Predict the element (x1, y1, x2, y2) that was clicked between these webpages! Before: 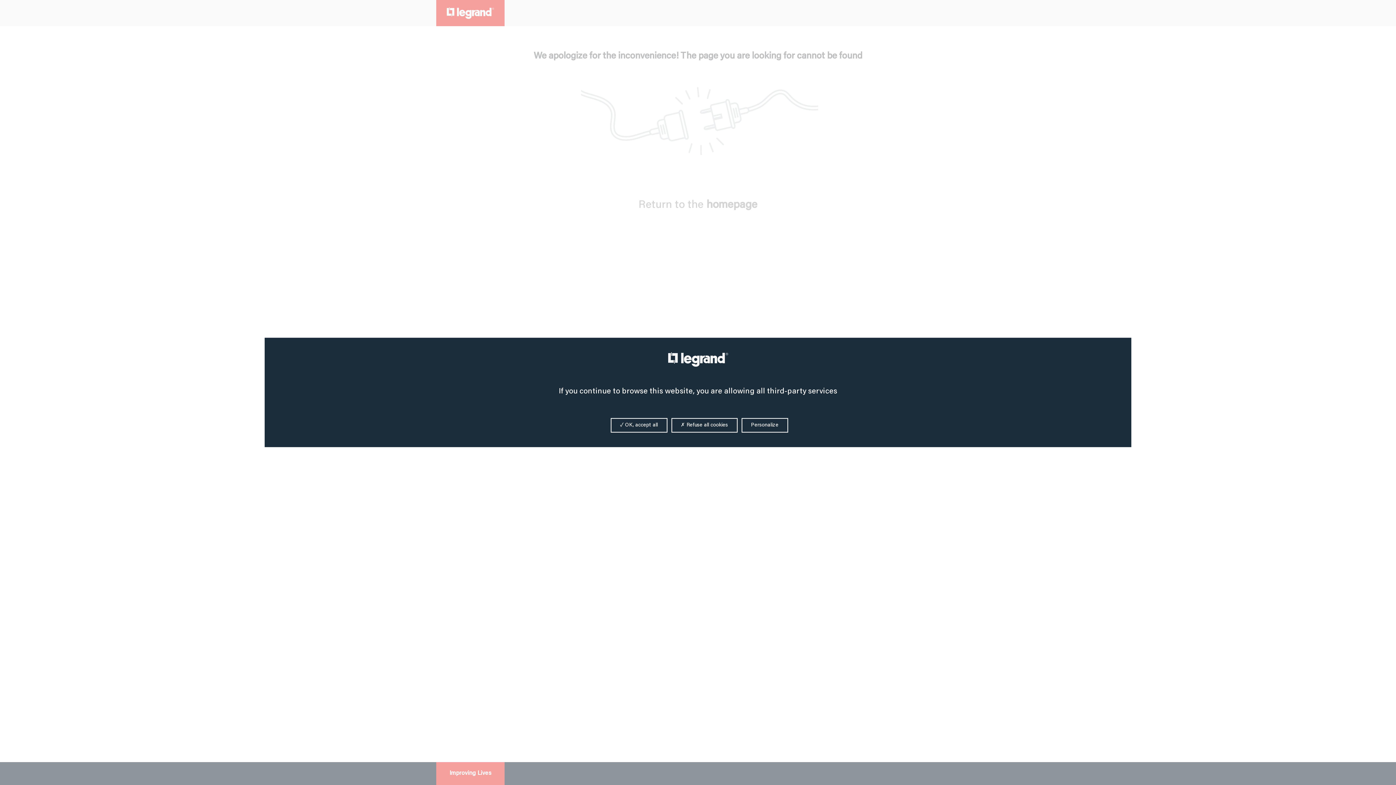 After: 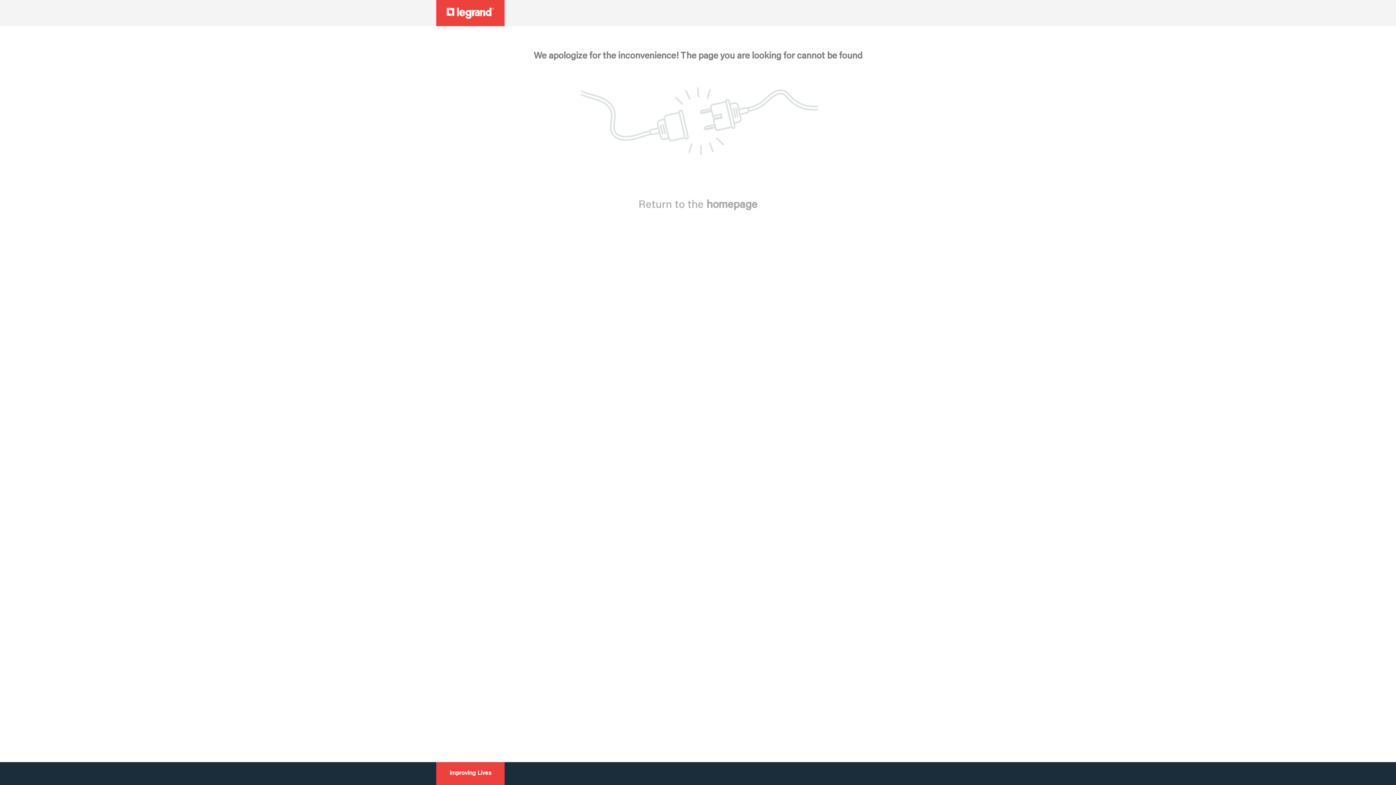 Action: bbox: (671, 418, 737, 432) label:  Refuse all cookies